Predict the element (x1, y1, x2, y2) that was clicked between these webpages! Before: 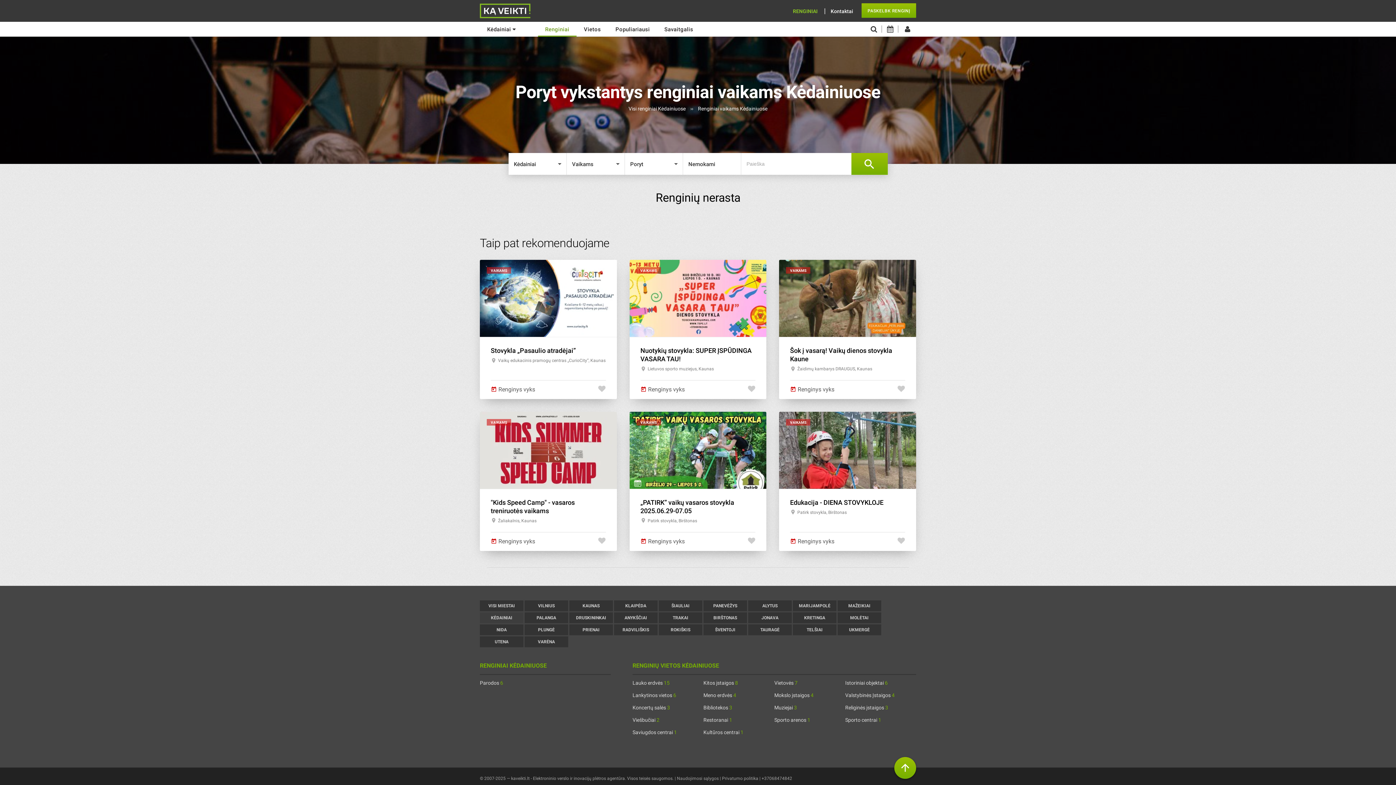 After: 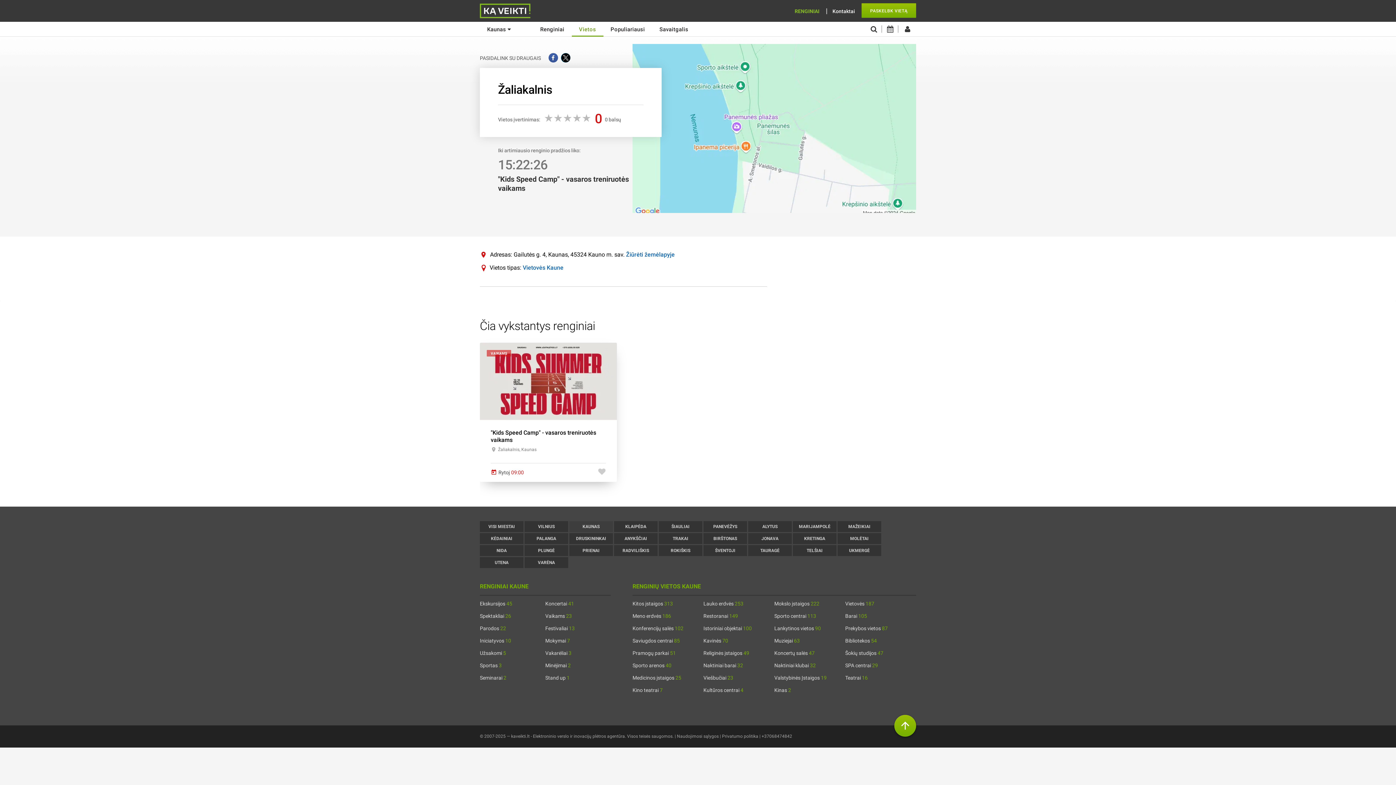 Action: label: Žaliakalnis, Kaunas bbox: (498, 518, 536, 523)